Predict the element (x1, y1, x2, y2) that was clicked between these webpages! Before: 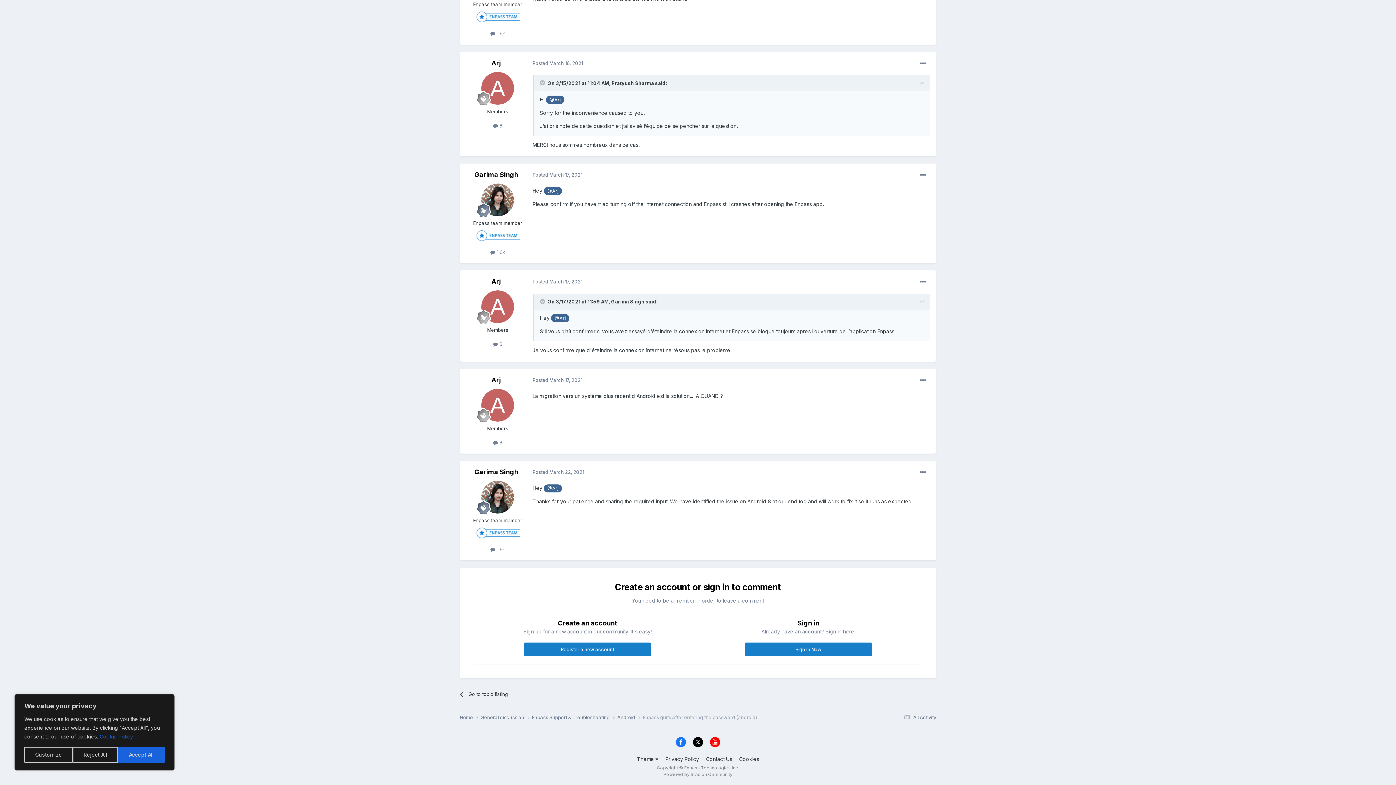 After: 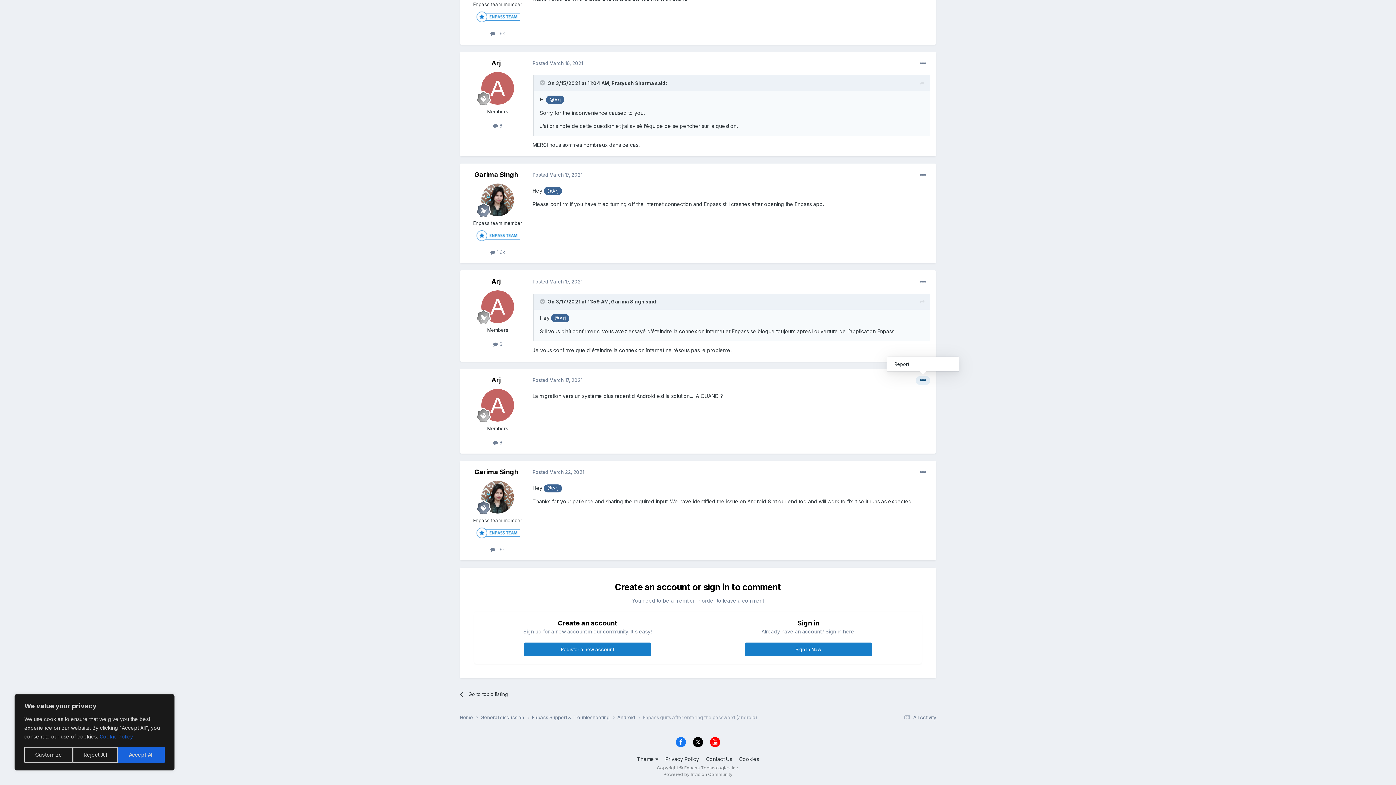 Action: bbox: (916, 376, 930, 384)